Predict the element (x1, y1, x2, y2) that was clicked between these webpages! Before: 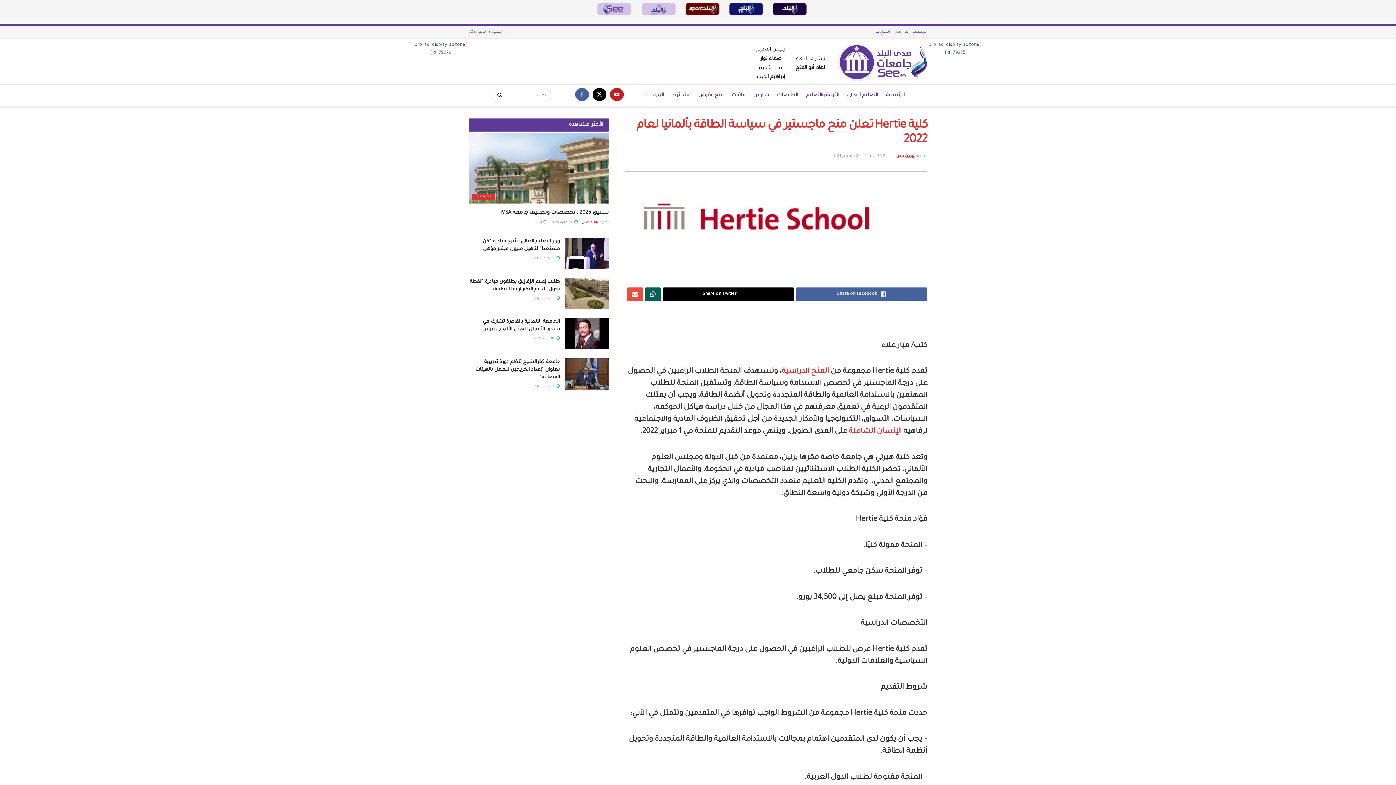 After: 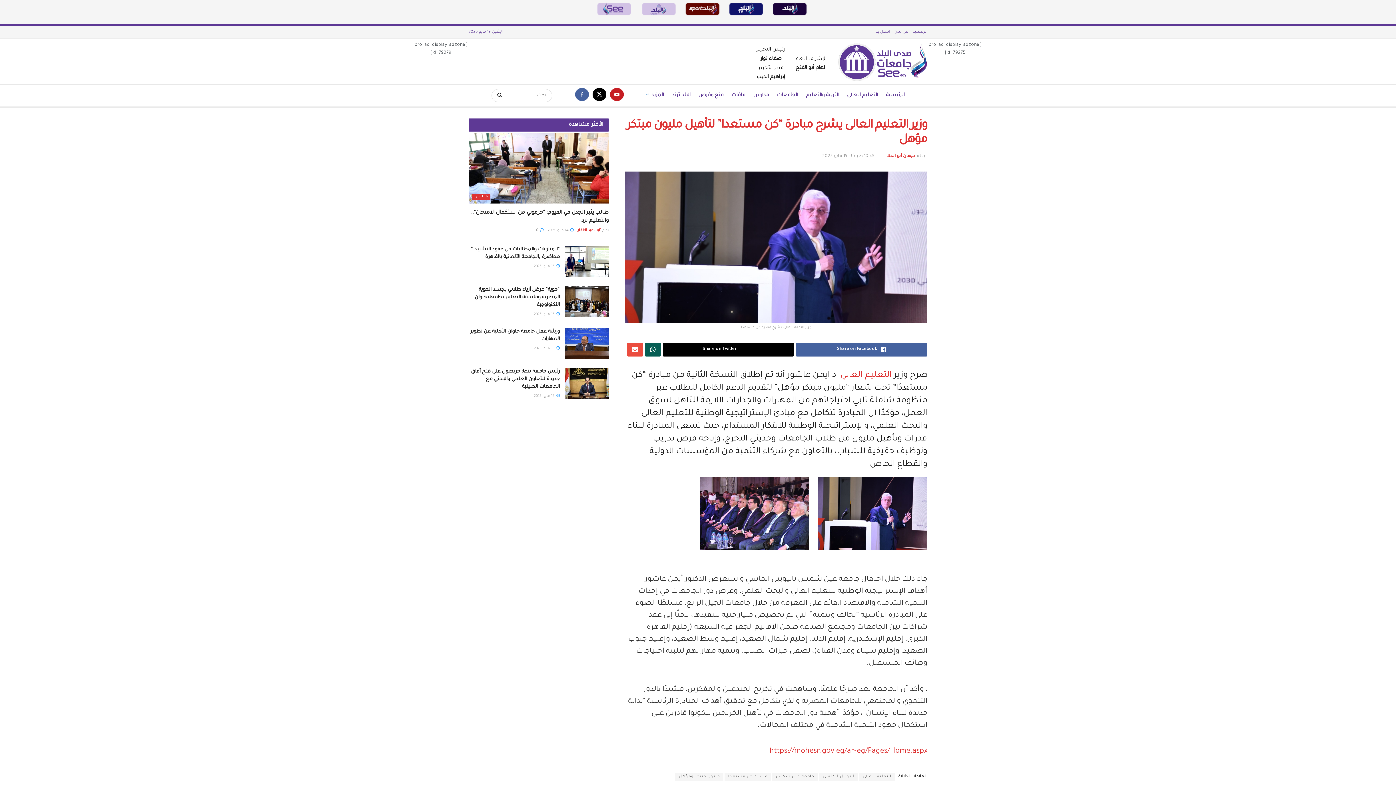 Action: bbox: (565, 237, 608, 268)